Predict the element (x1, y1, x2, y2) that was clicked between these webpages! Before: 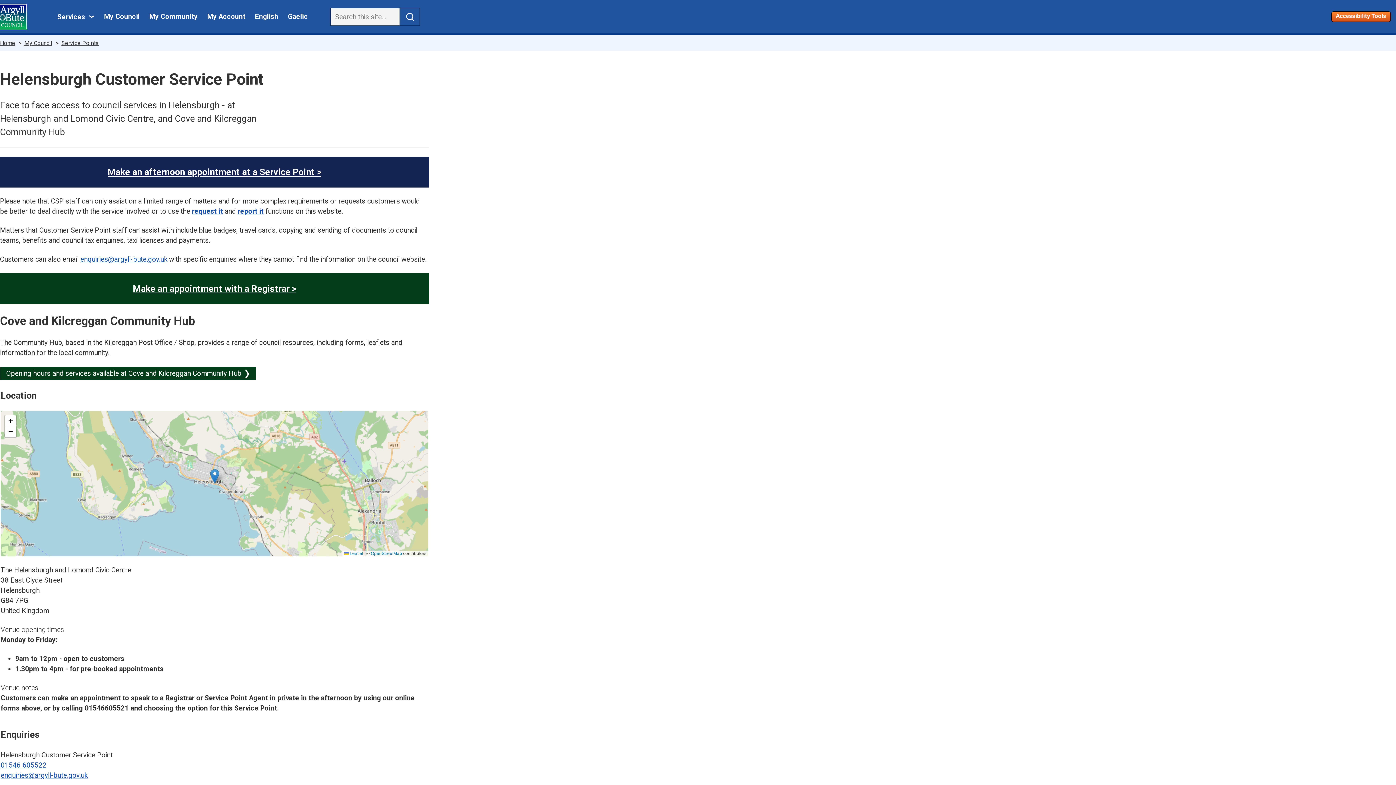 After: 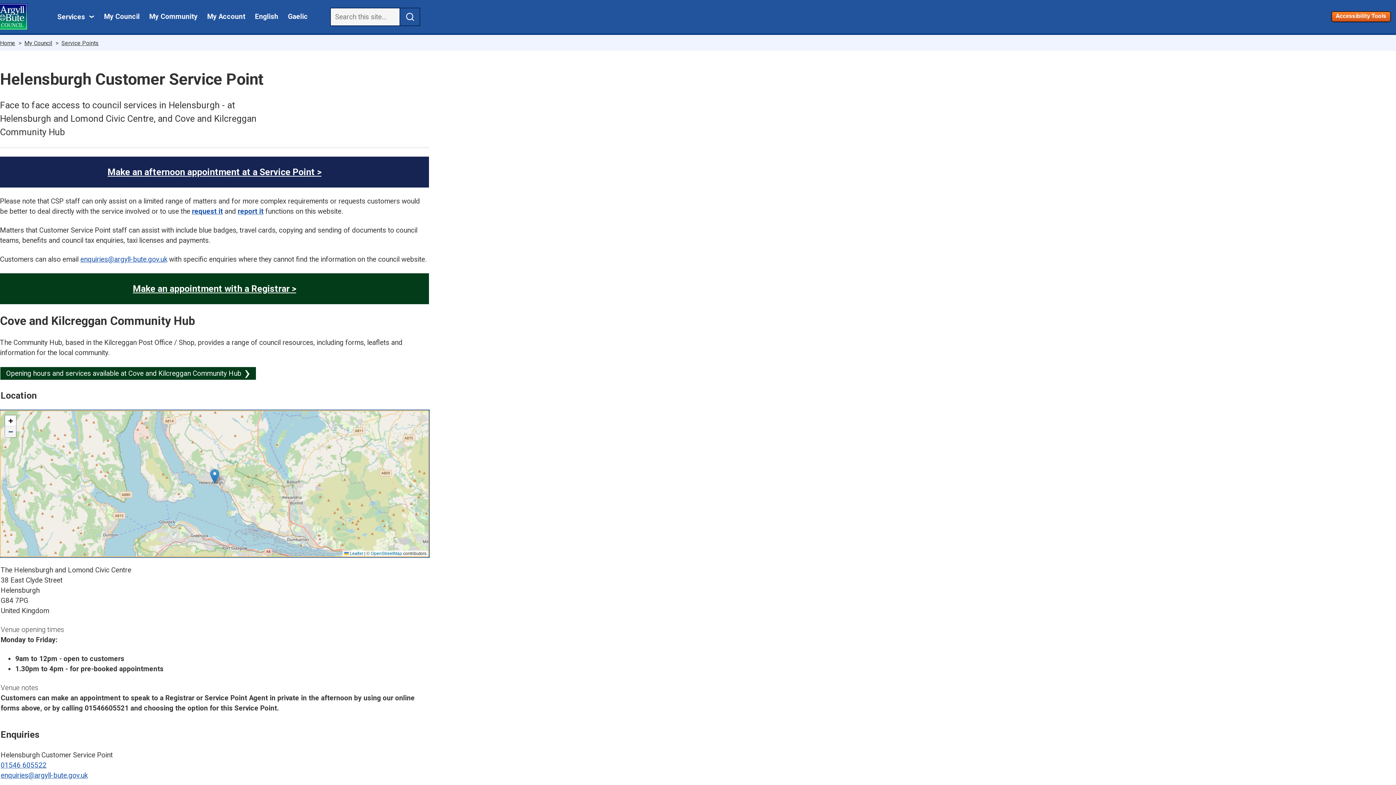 Action: bbox: (5, 426, 16, 437) label: Zoom out